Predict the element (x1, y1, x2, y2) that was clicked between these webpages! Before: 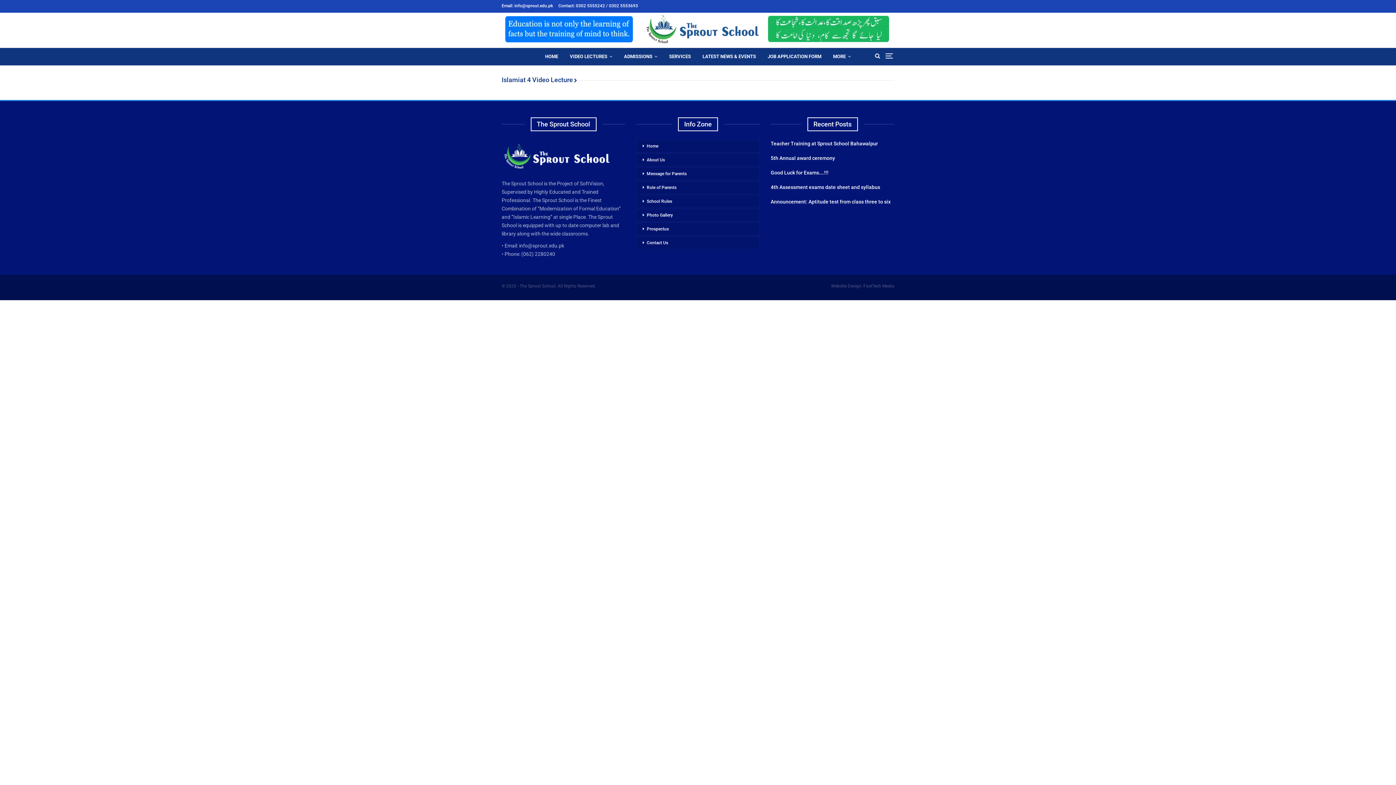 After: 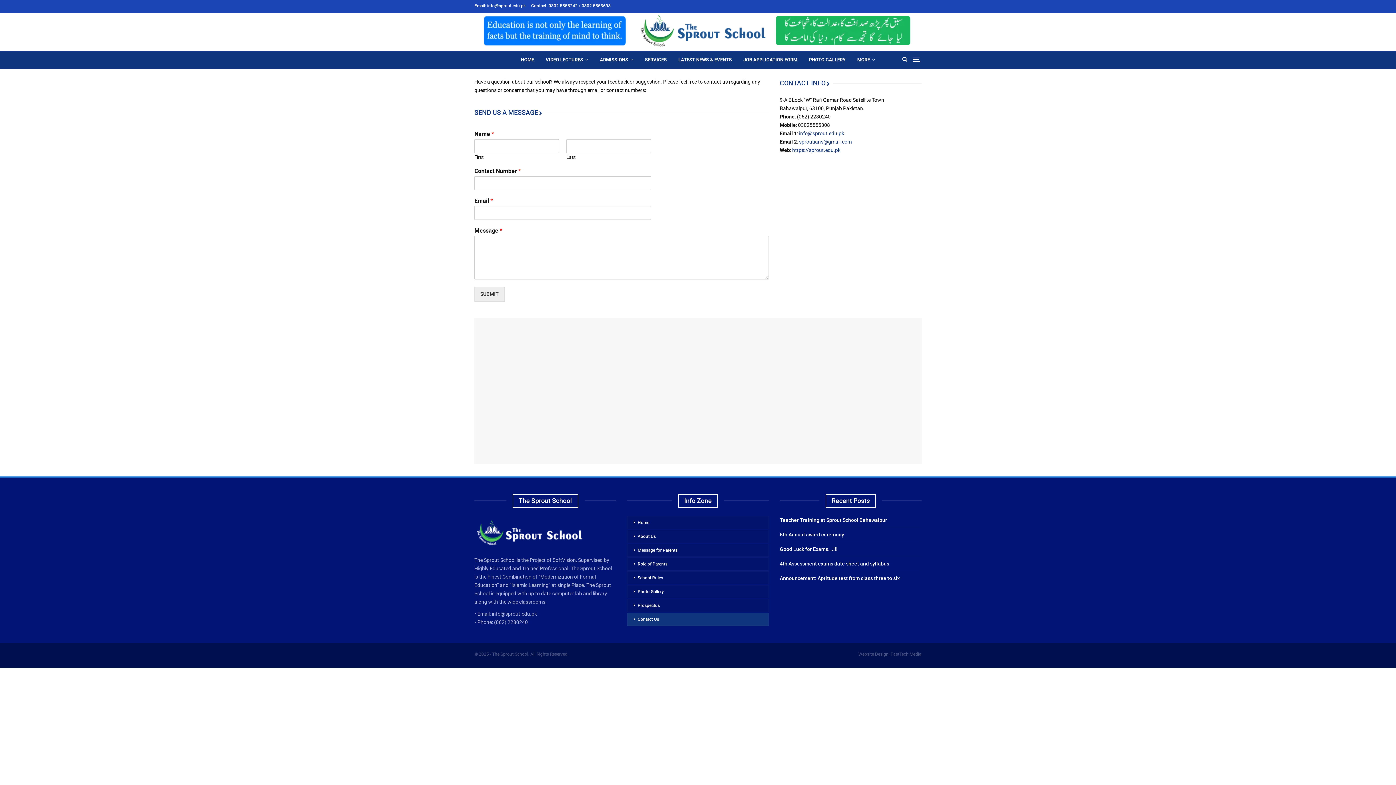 Action: bbox: (636, 236, 760, 249) label: Contact Us